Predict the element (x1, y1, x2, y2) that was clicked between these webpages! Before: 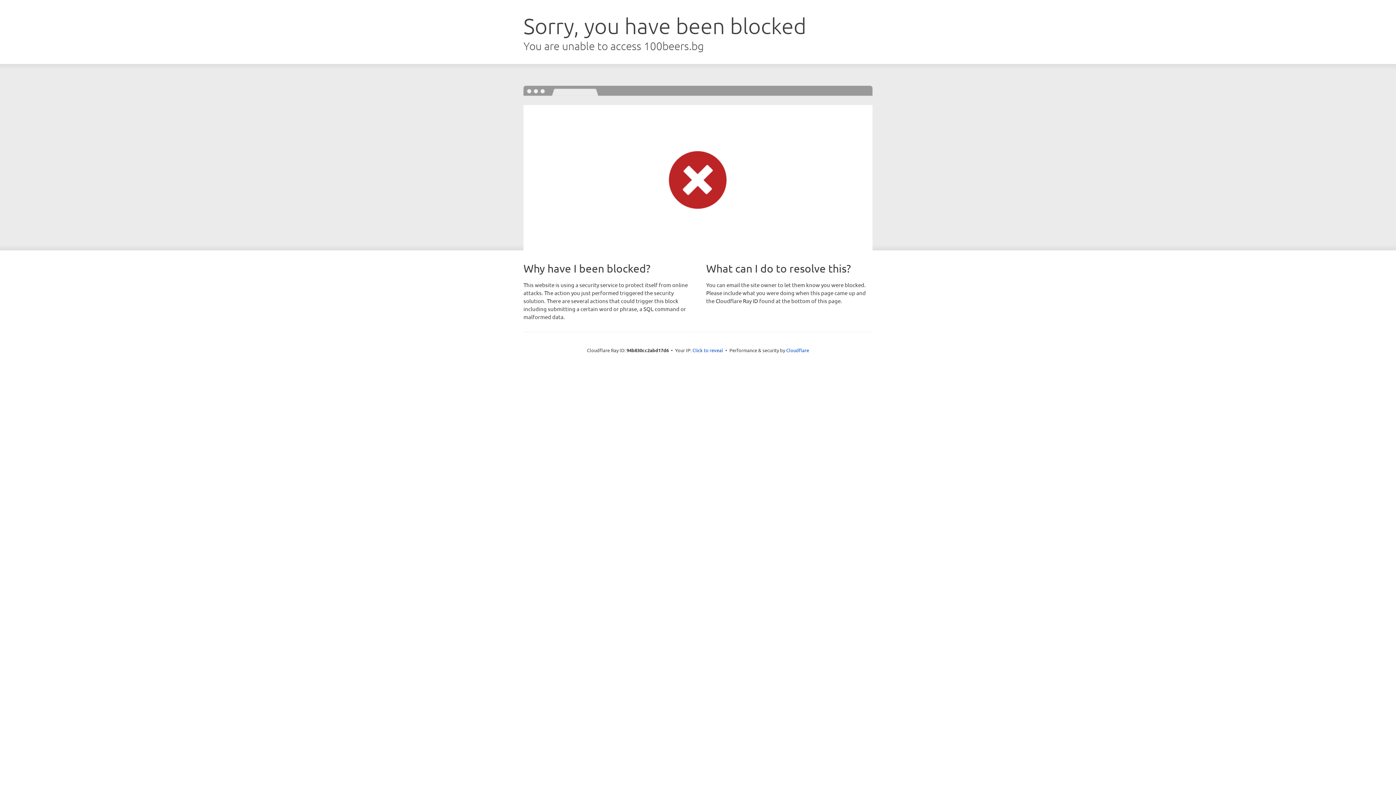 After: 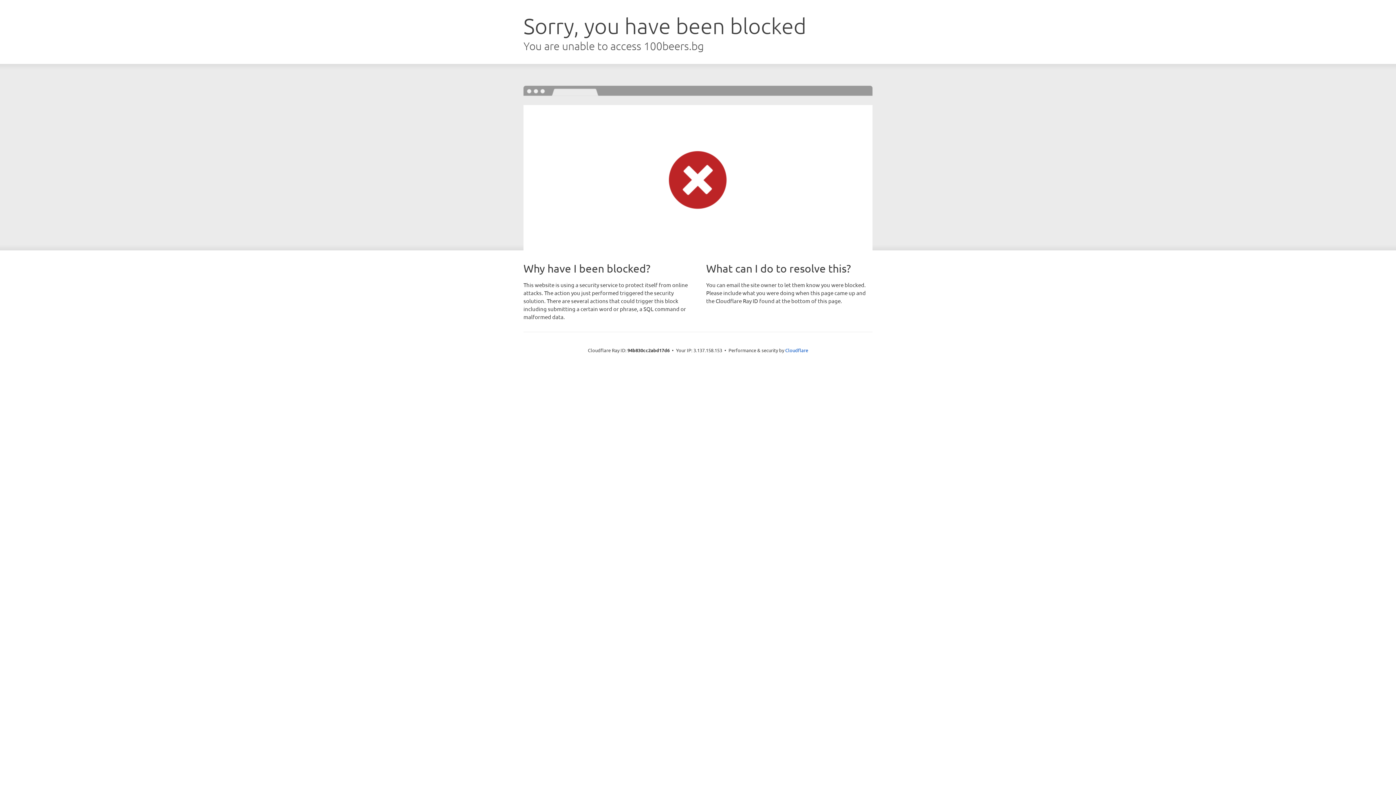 Action: bbox: (692, 346, 723, 353) label: Click to reveal